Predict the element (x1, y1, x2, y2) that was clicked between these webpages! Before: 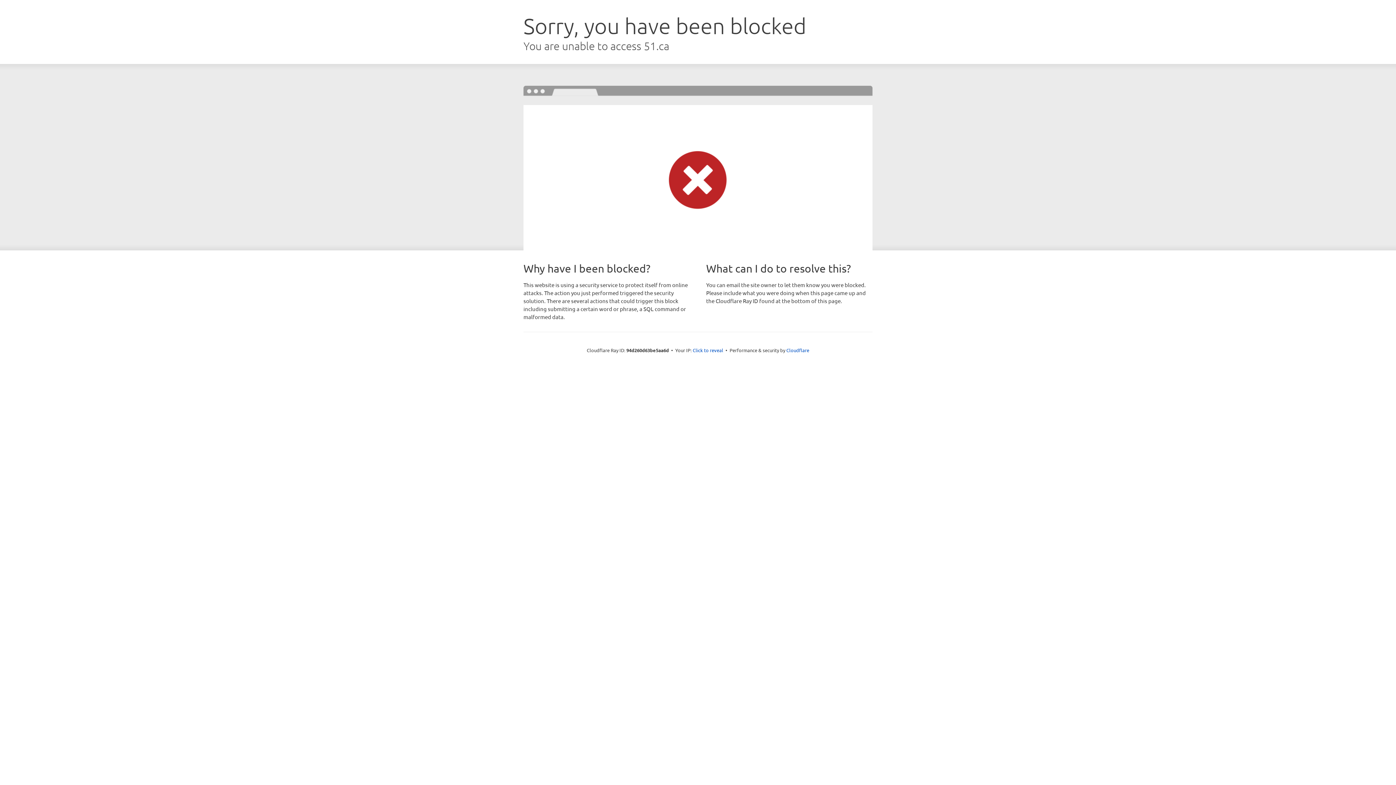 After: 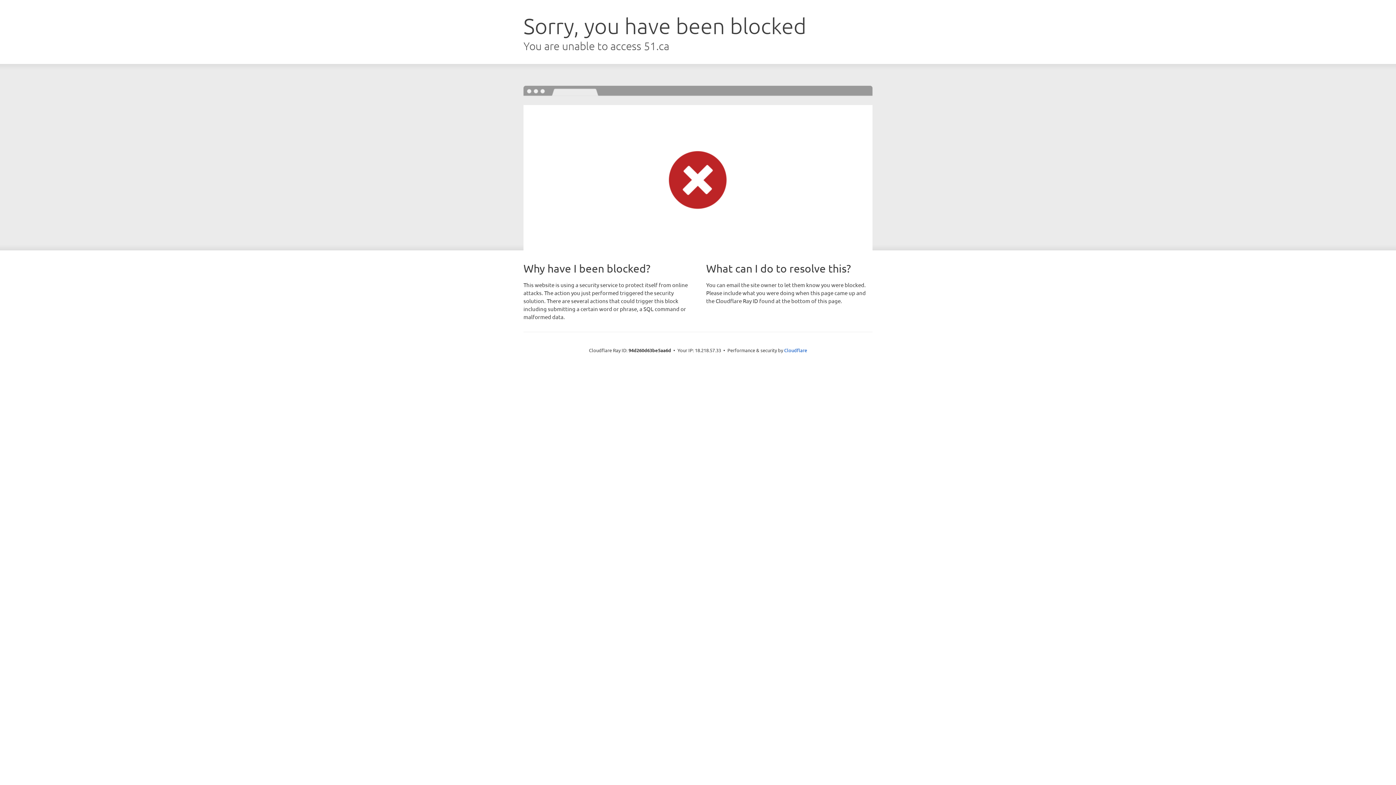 Action: bbox: (692, 346, 723, 353) label: Click to reveal